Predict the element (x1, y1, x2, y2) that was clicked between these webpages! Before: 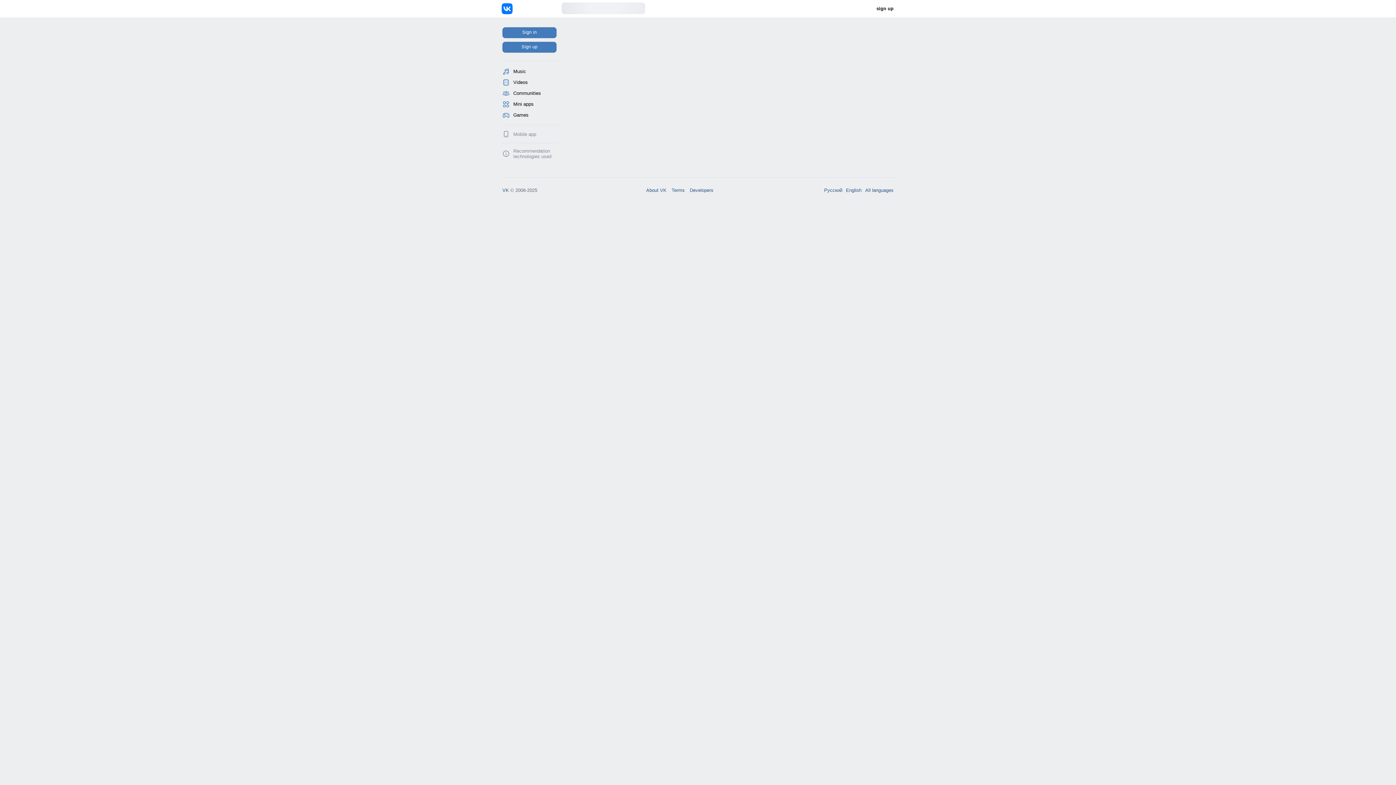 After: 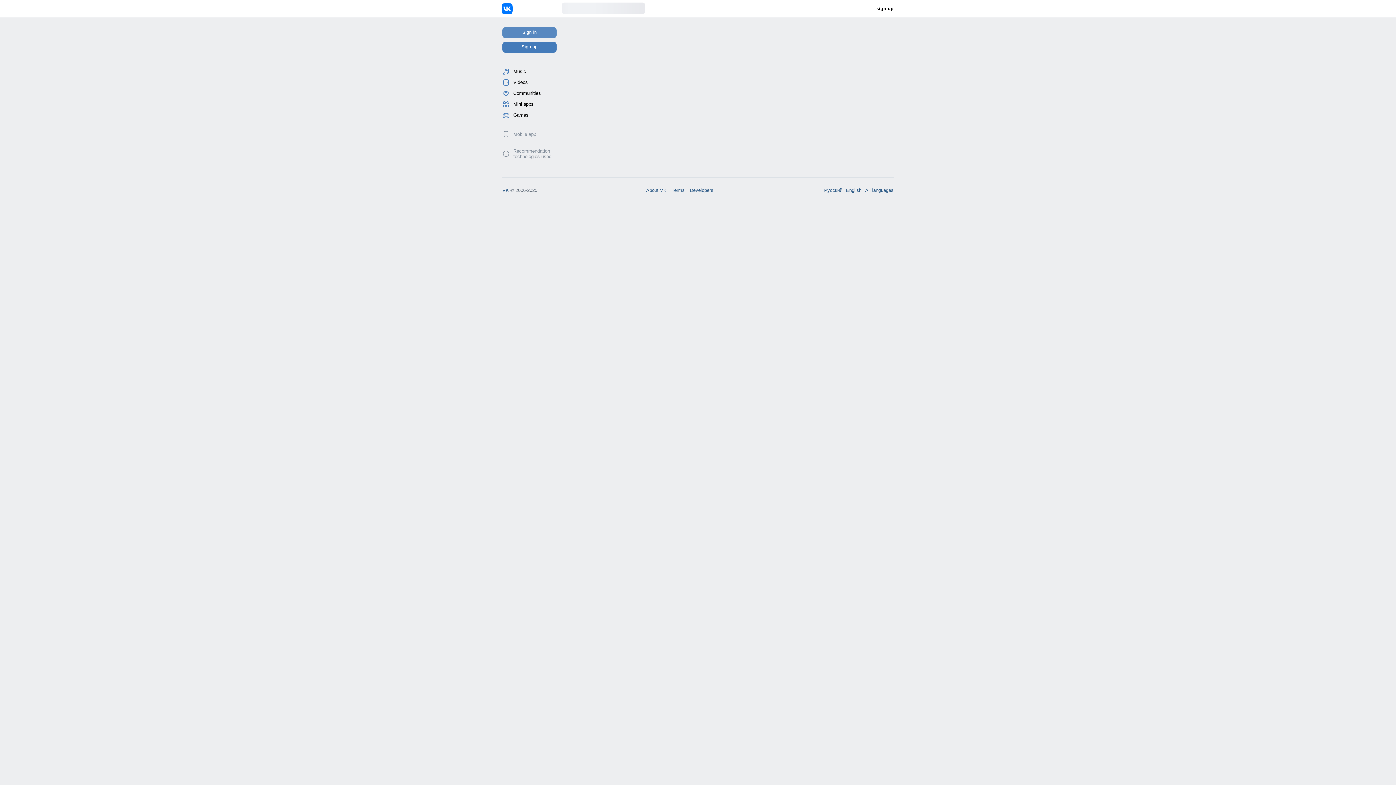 Action: bbox: (502, 27, 556, 38) label: Sign in